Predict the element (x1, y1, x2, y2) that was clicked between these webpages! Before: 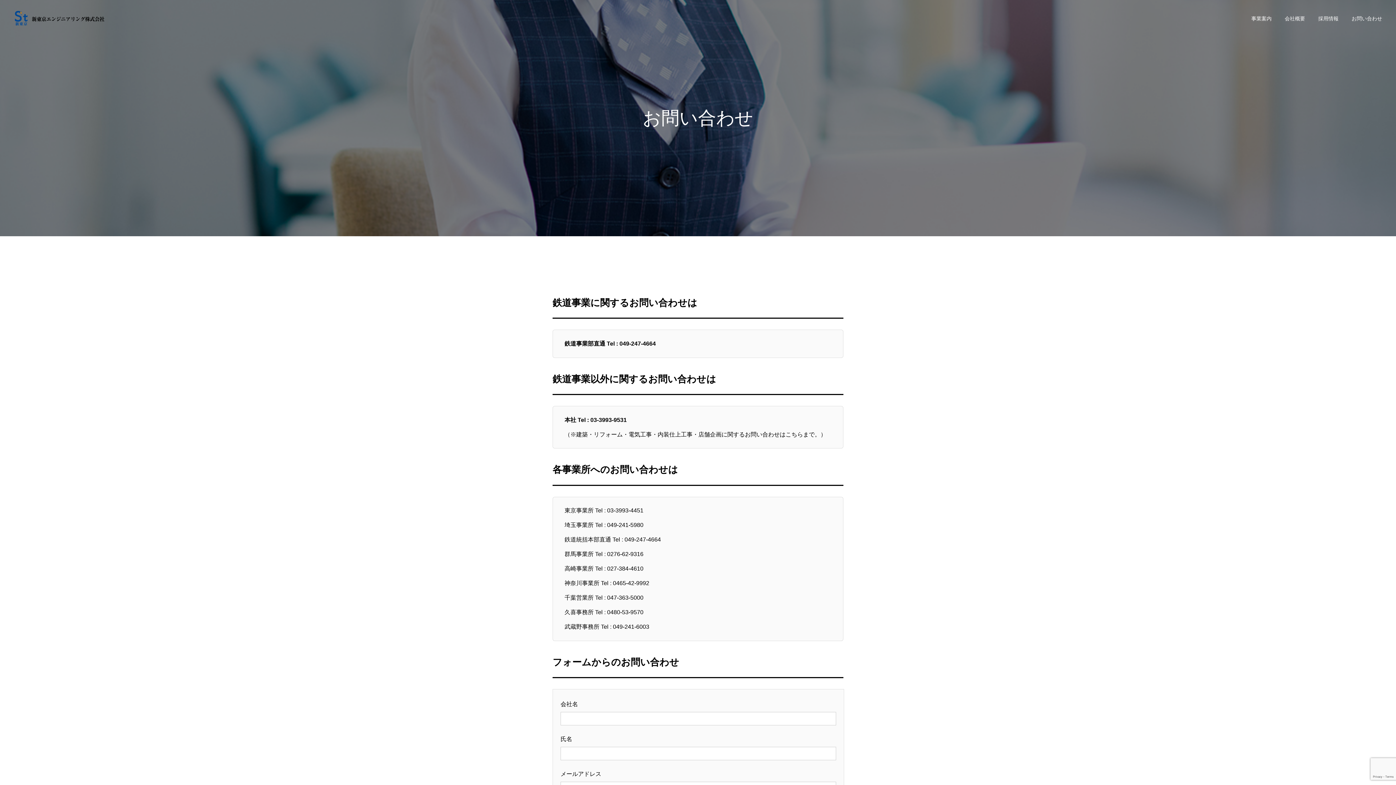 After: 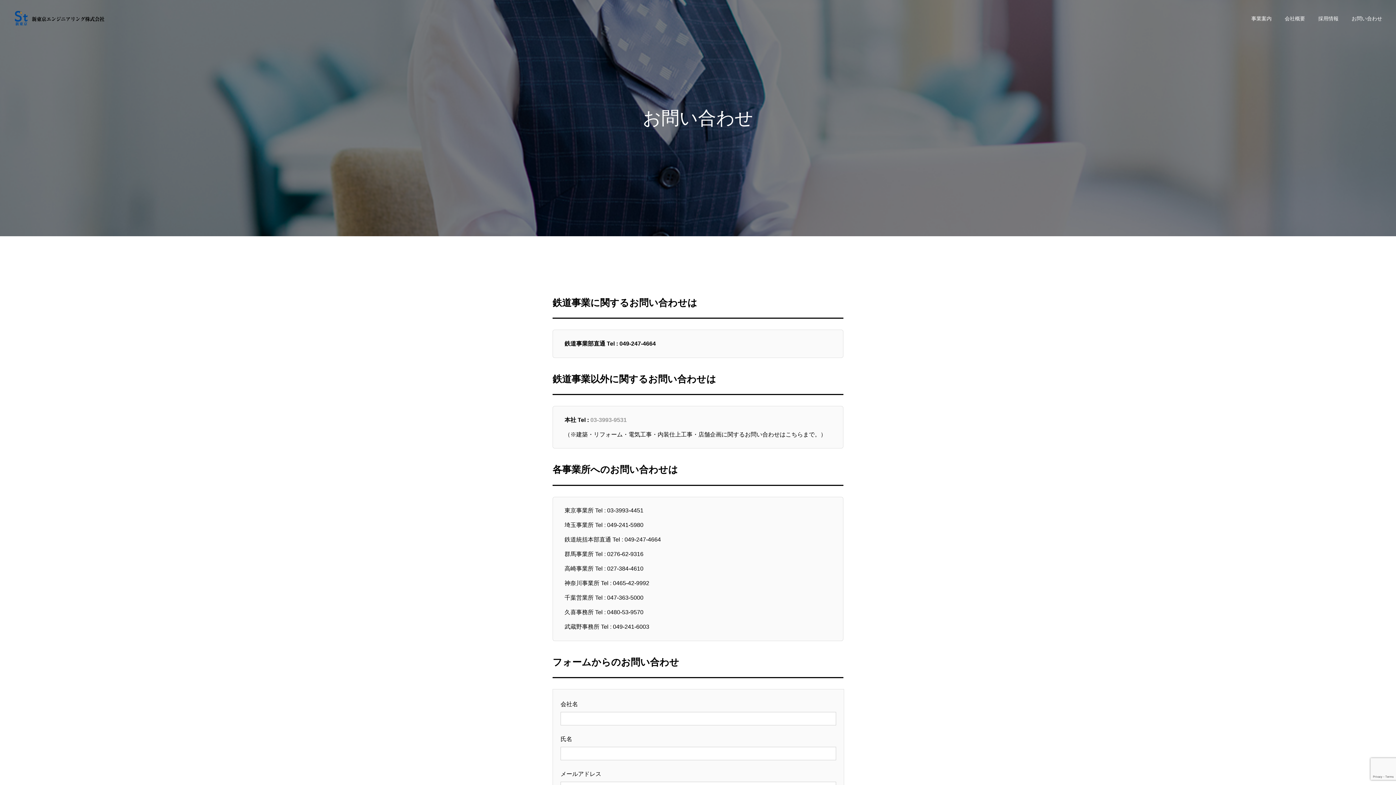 Action: label: 03-3993-9531 bbox: (590, 416, 626, 423)